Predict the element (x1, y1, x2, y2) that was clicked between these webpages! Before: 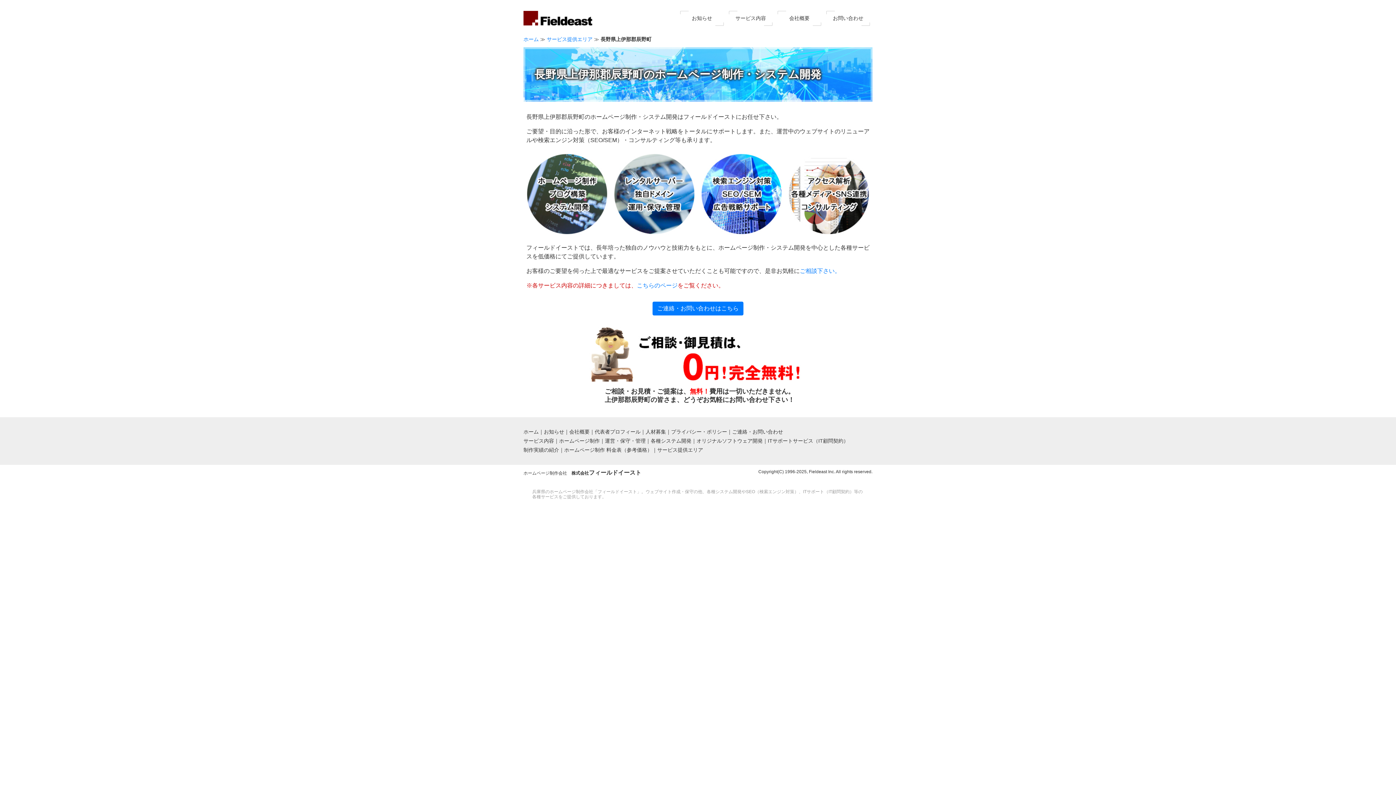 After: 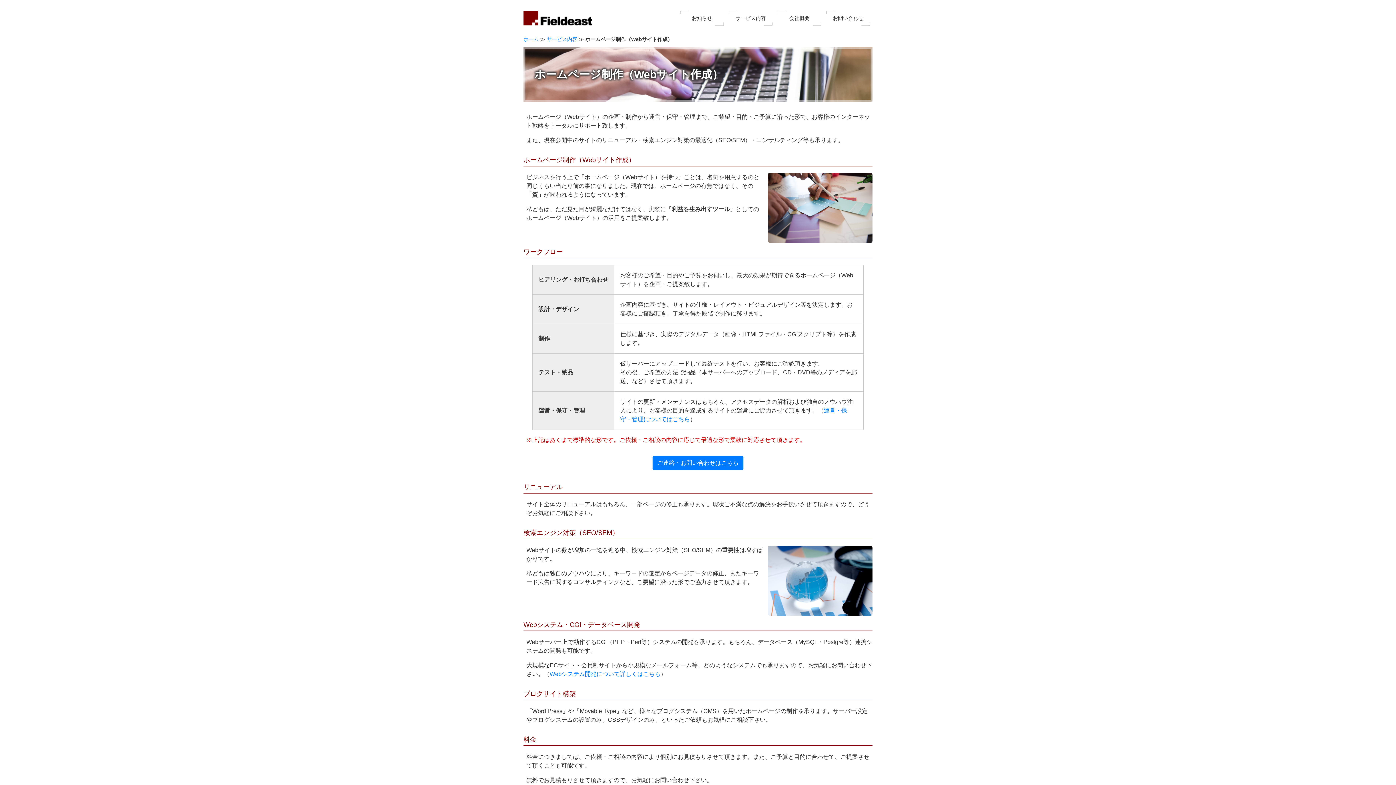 Action: label: ホームページ制作 bbox: (559, 438, 600, 444)